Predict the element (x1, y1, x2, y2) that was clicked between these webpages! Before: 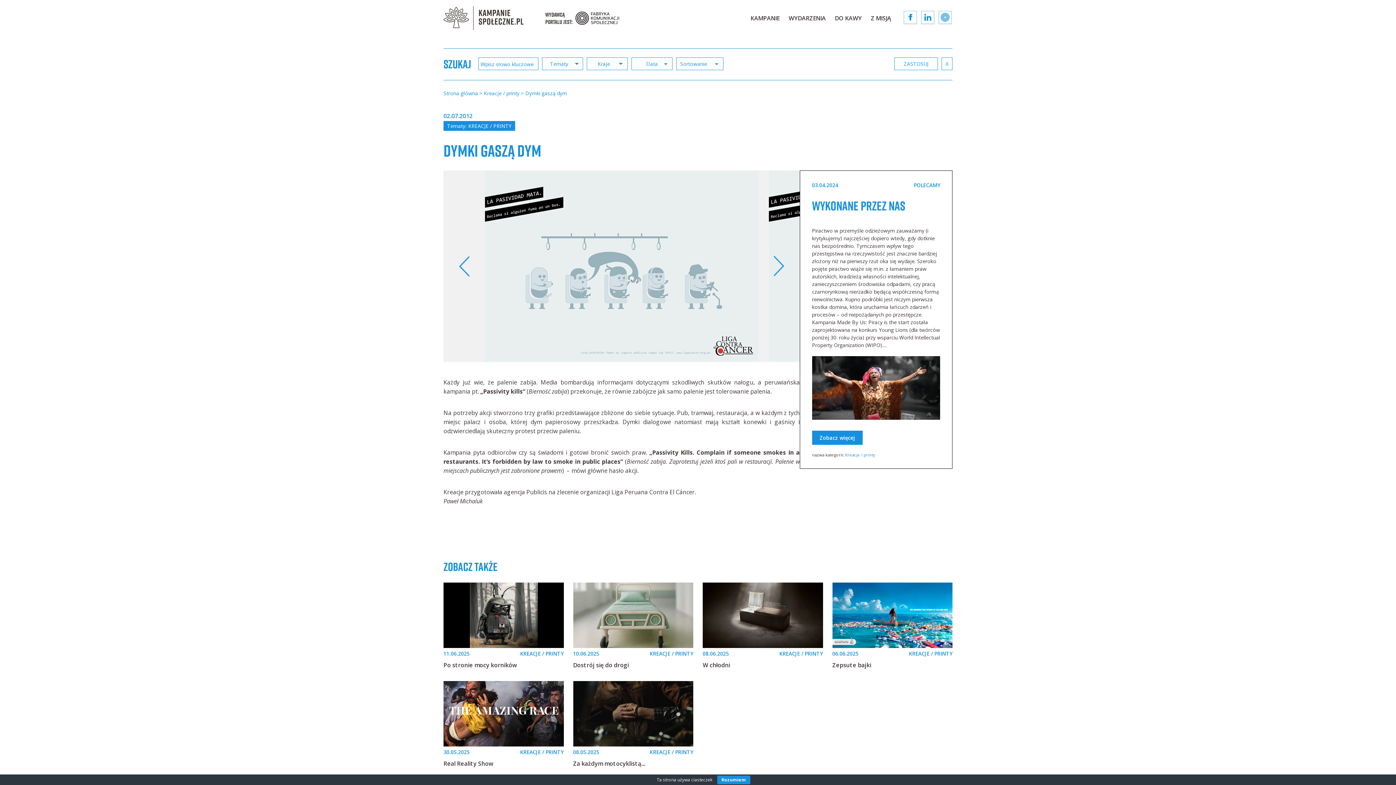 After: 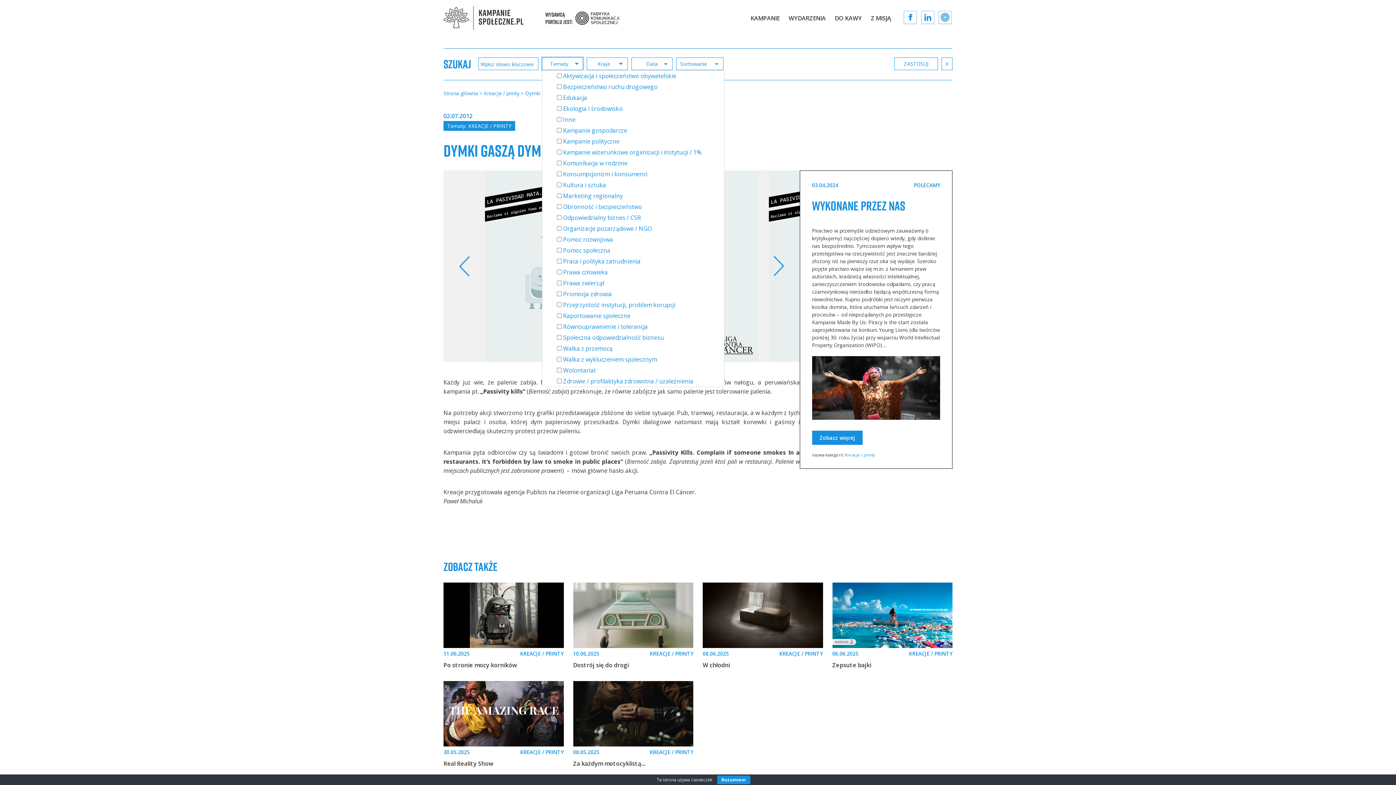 Action: label: Tematy  bbox: (542, 57, 583, 70)